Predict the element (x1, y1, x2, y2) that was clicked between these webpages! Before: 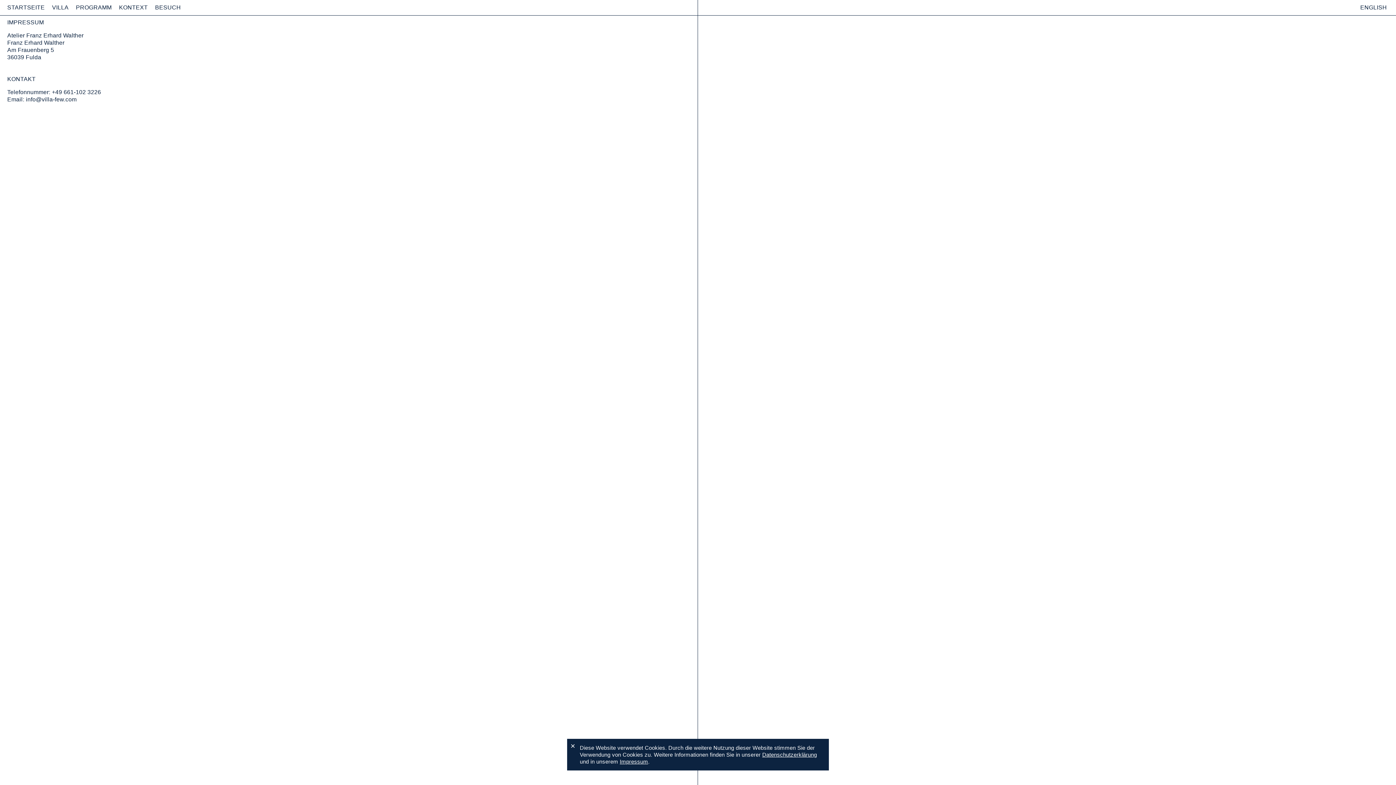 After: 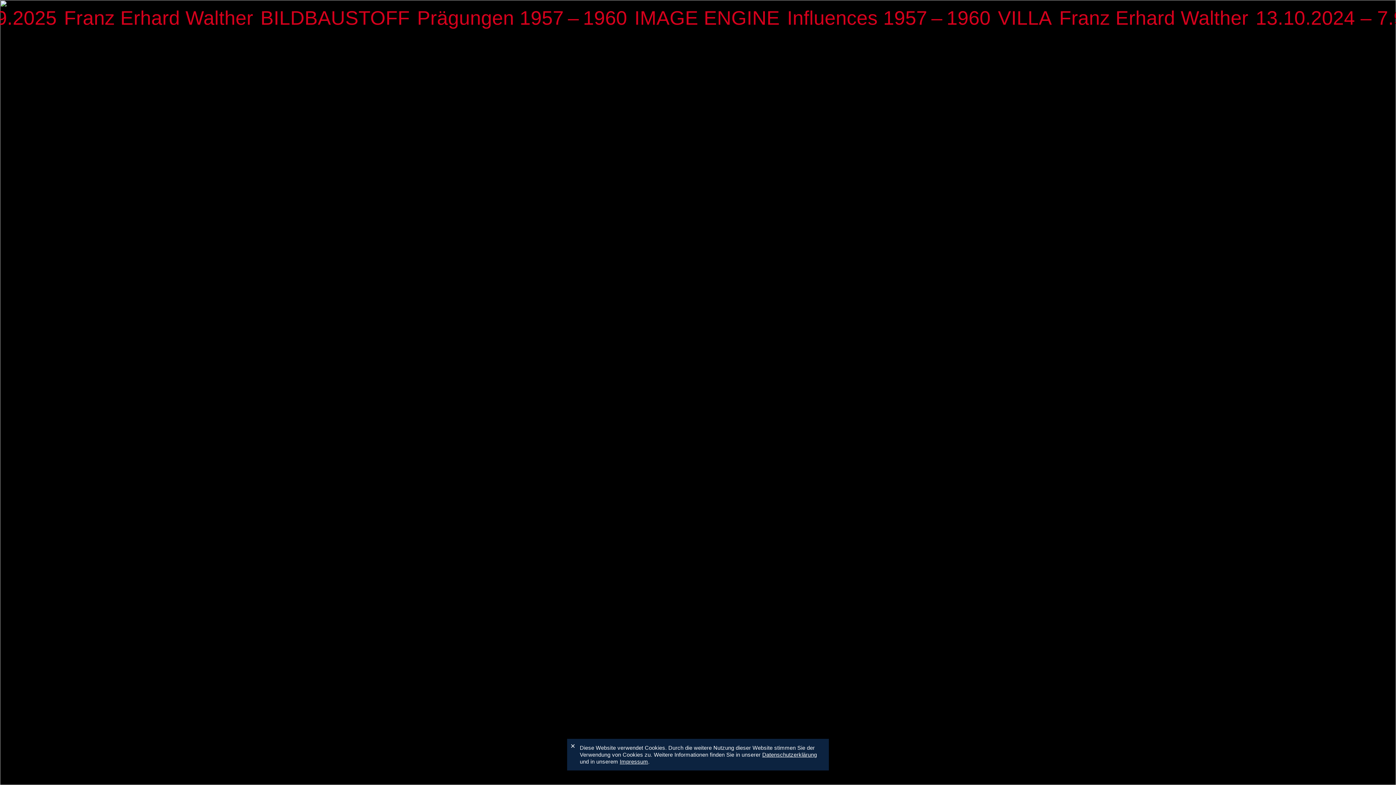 Action: bbox: (7, 4, 44, 10) label: STARTSEITE